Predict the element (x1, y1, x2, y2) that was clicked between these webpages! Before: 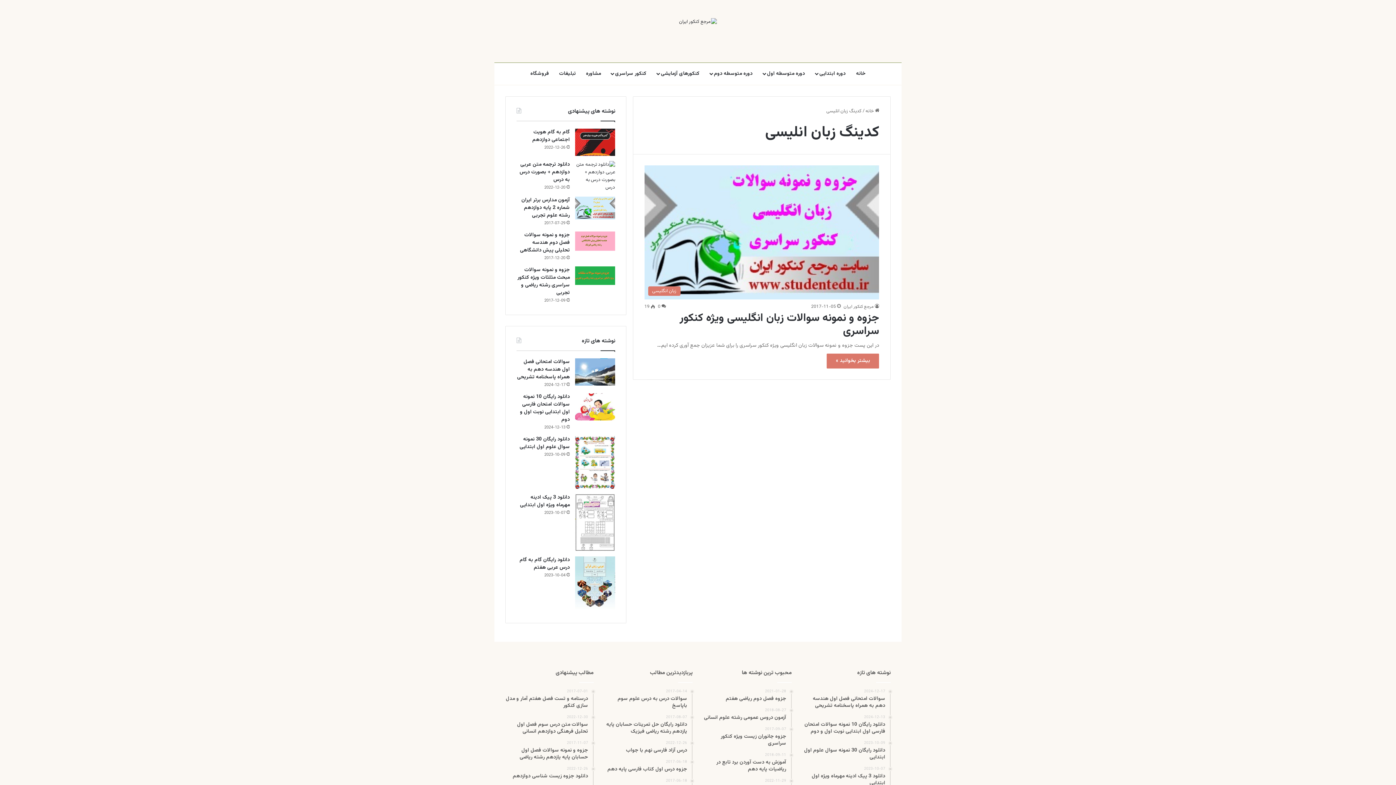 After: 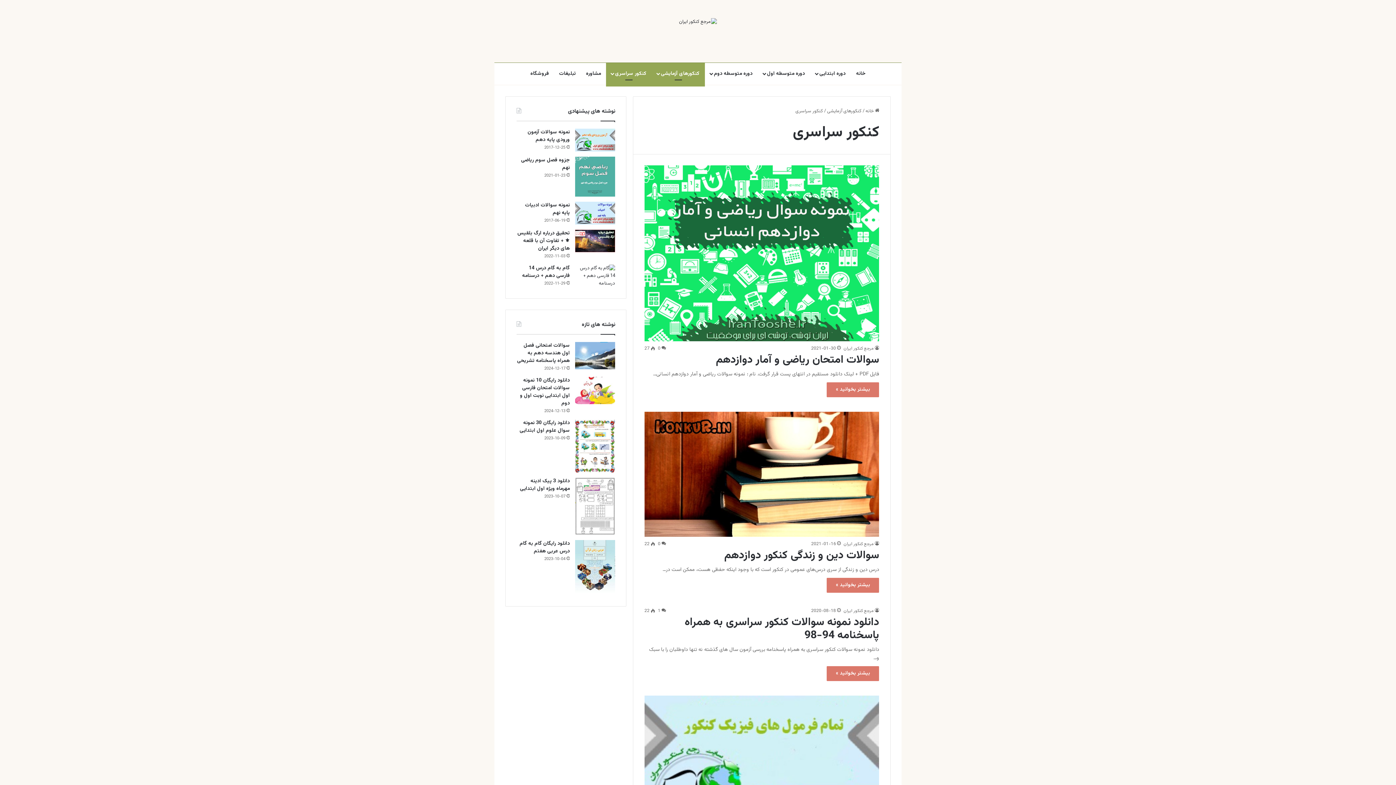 Action: bbox: (606, 62, 652, 84) label: کنکور سراسری